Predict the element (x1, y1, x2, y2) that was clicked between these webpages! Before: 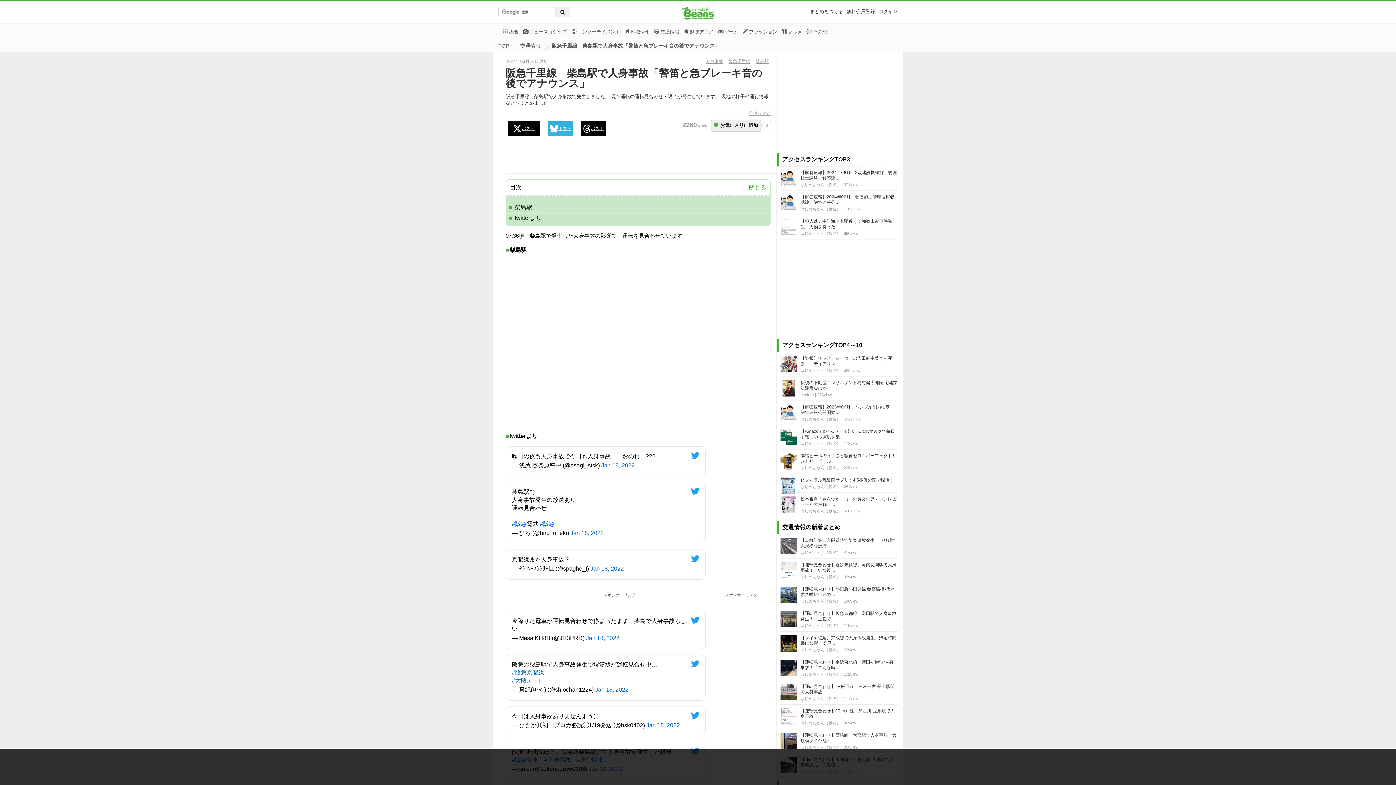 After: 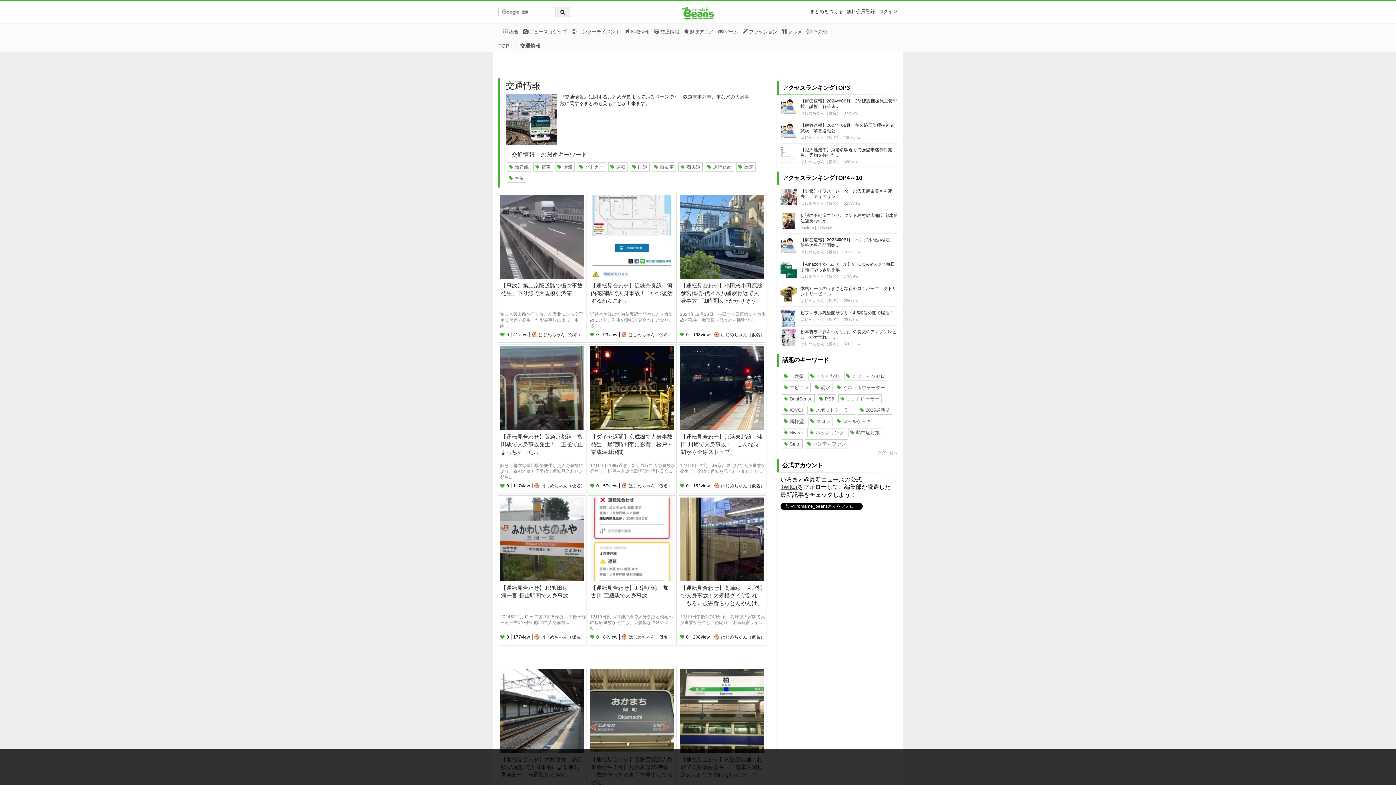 Action: bbox: (520, 42, 540, 48) label: 交通情報